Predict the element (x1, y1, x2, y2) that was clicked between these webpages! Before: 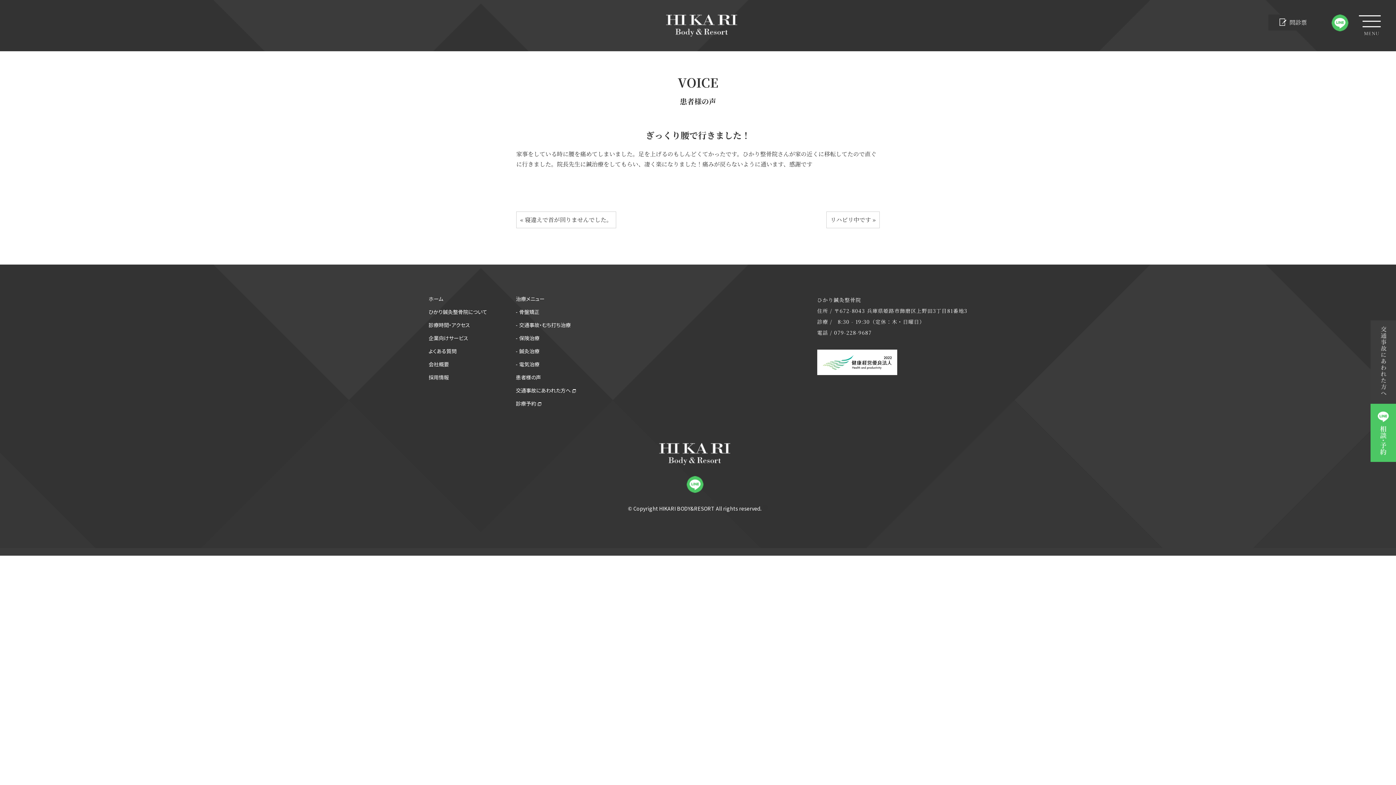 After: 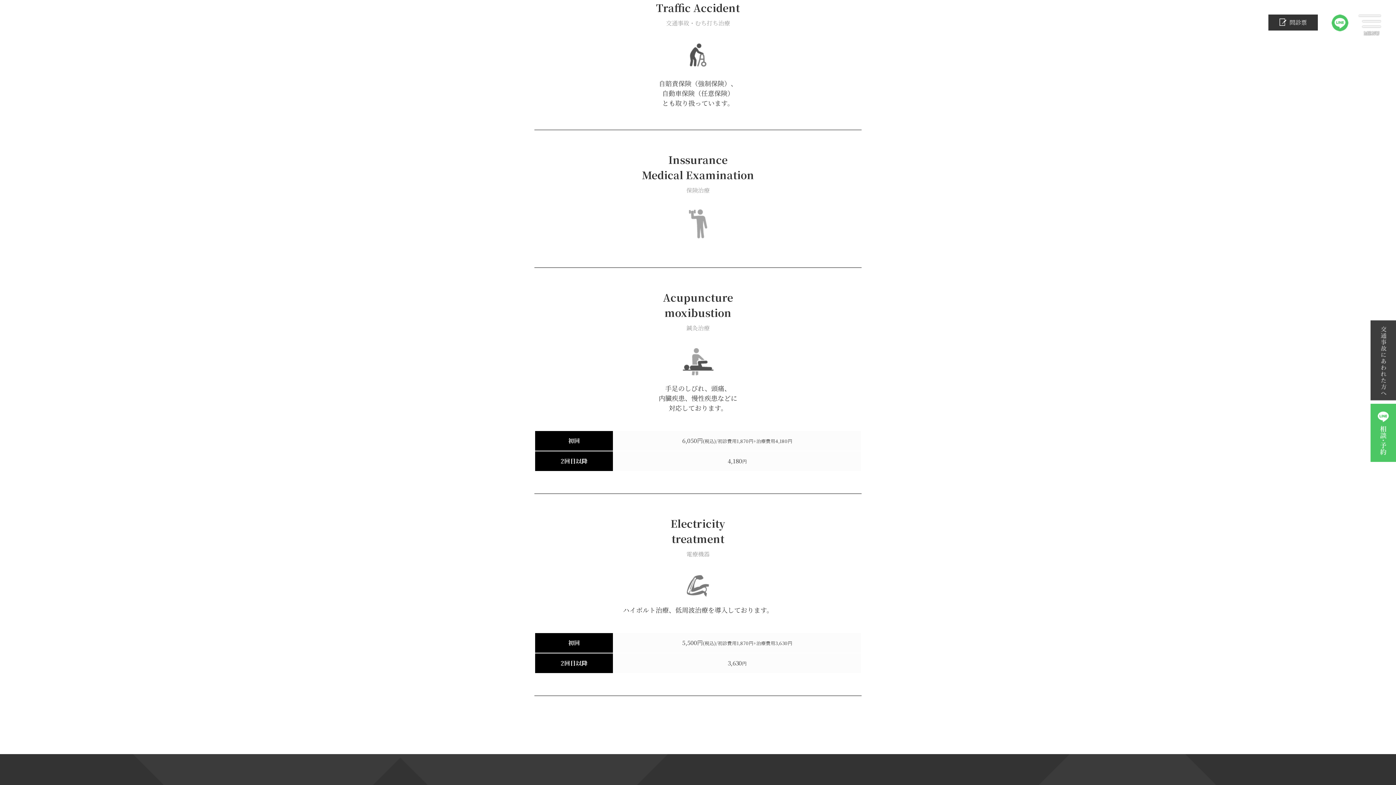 Action: bbox: (516, 321, 570, 328) label: - 交通事故・むち打ち治療